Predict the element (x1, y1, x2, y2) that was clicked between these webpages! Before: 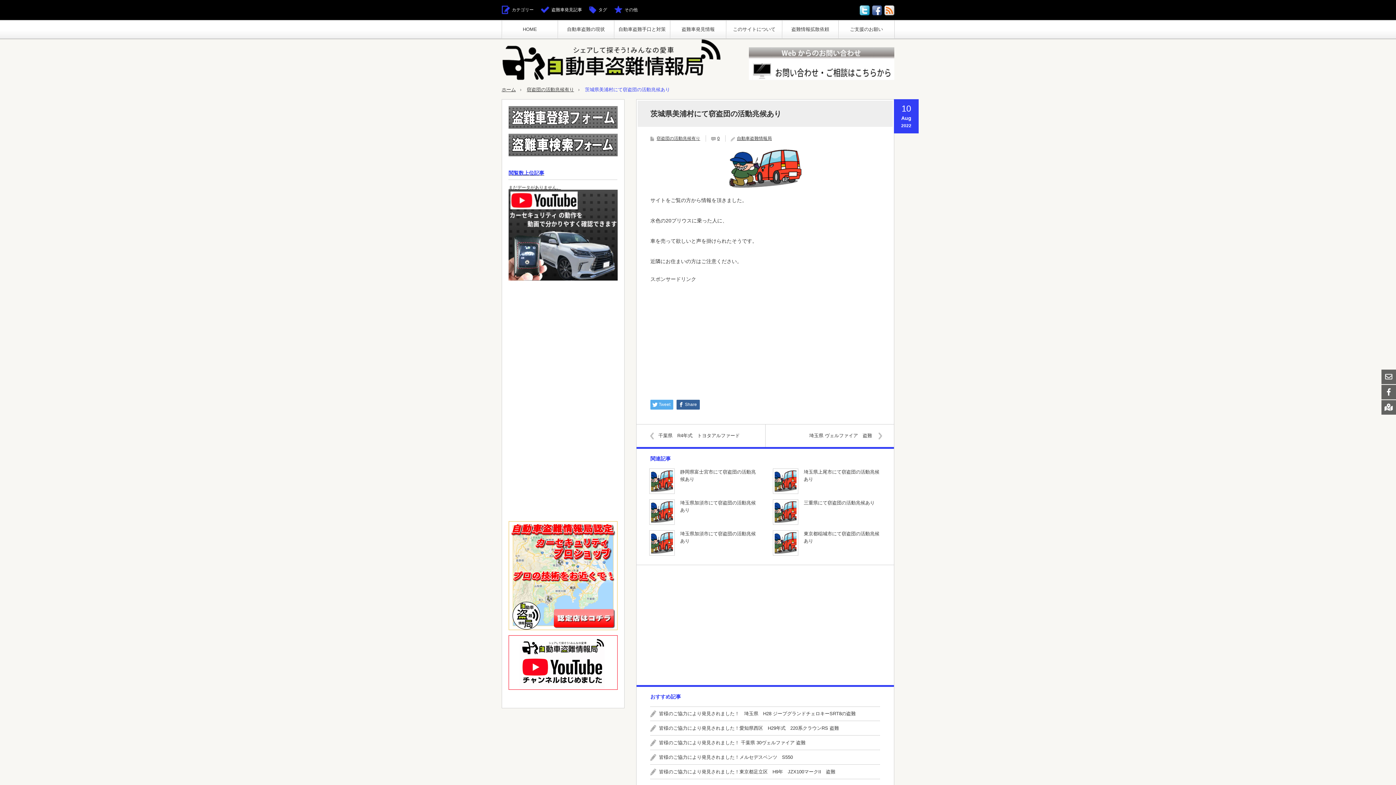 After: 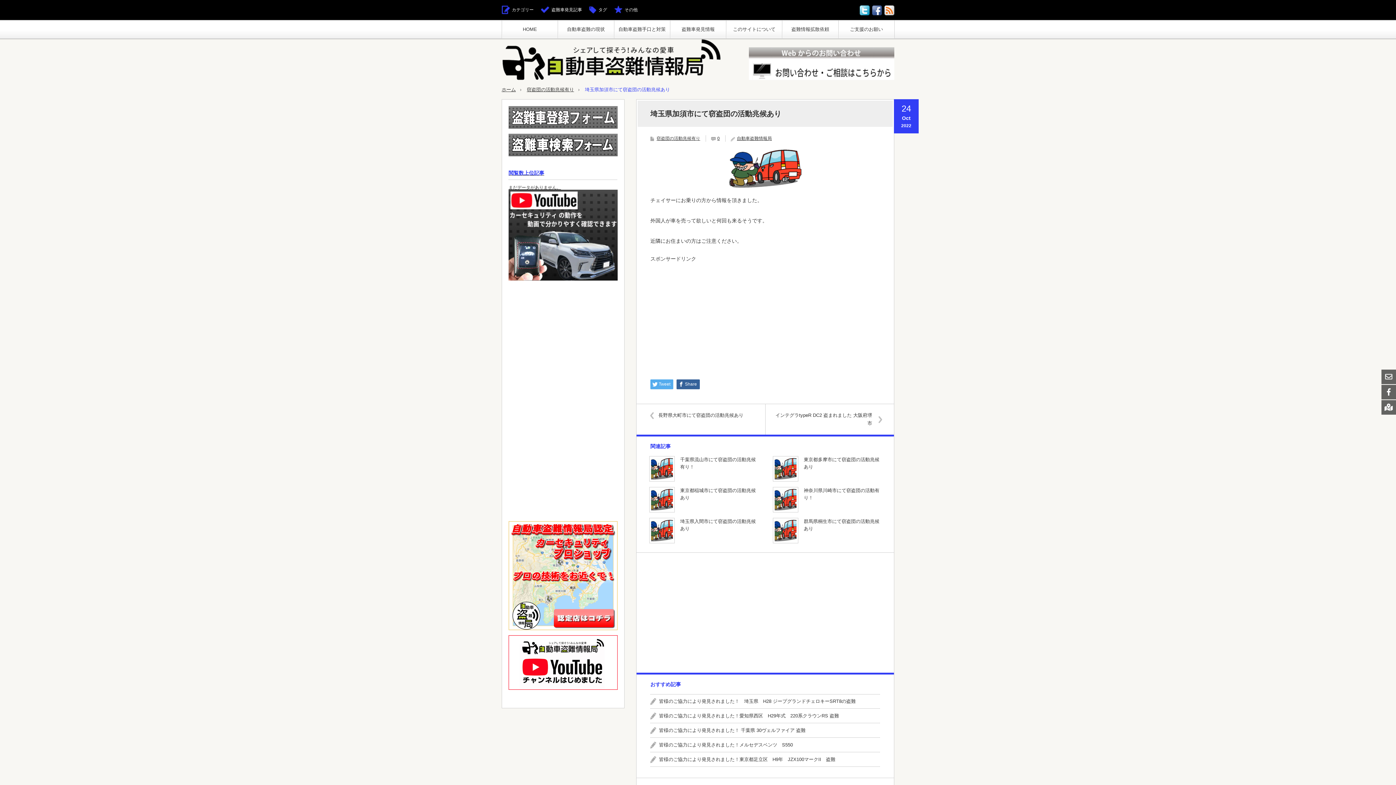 Action: label: 埼玉県加須市にて窃盗団の活動兆候あり bbox: (649, 499, 758, 514)